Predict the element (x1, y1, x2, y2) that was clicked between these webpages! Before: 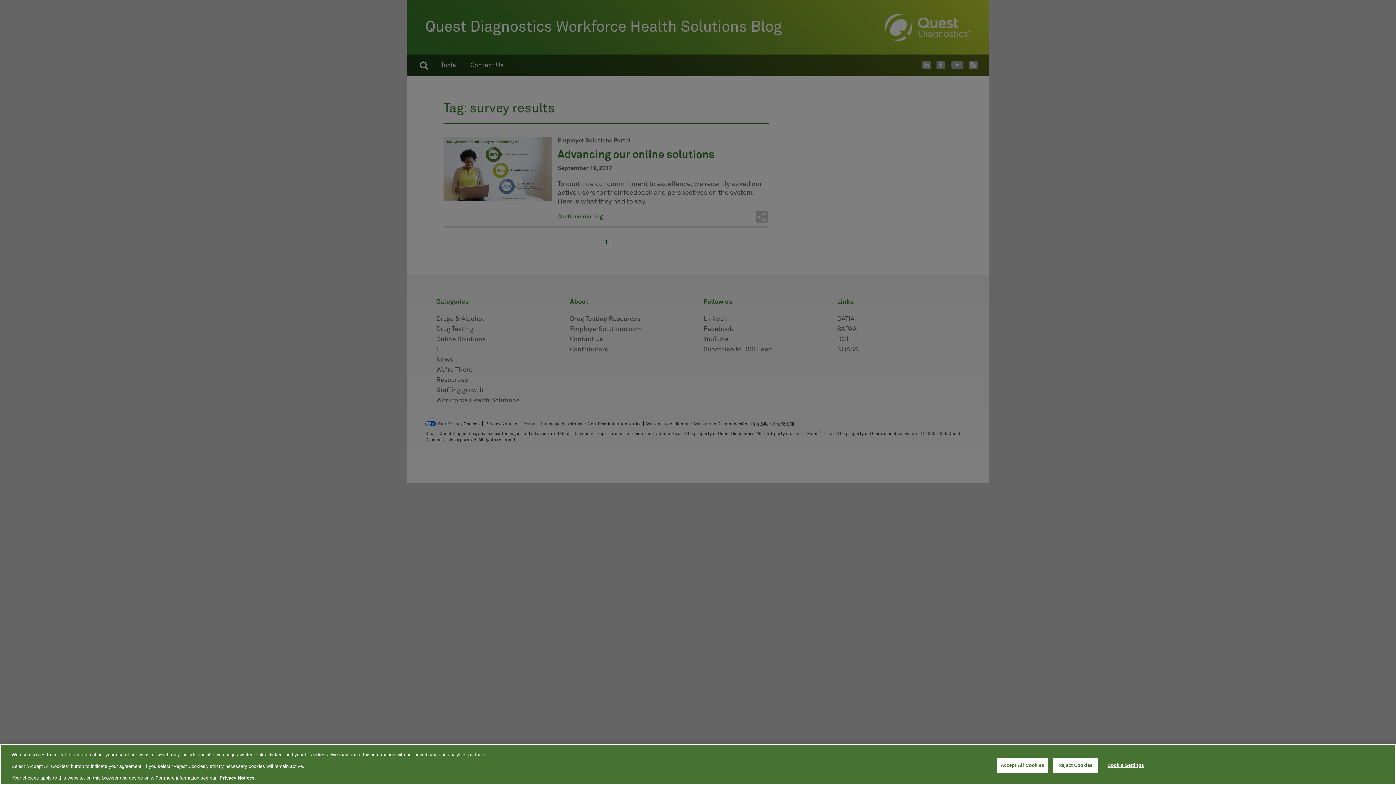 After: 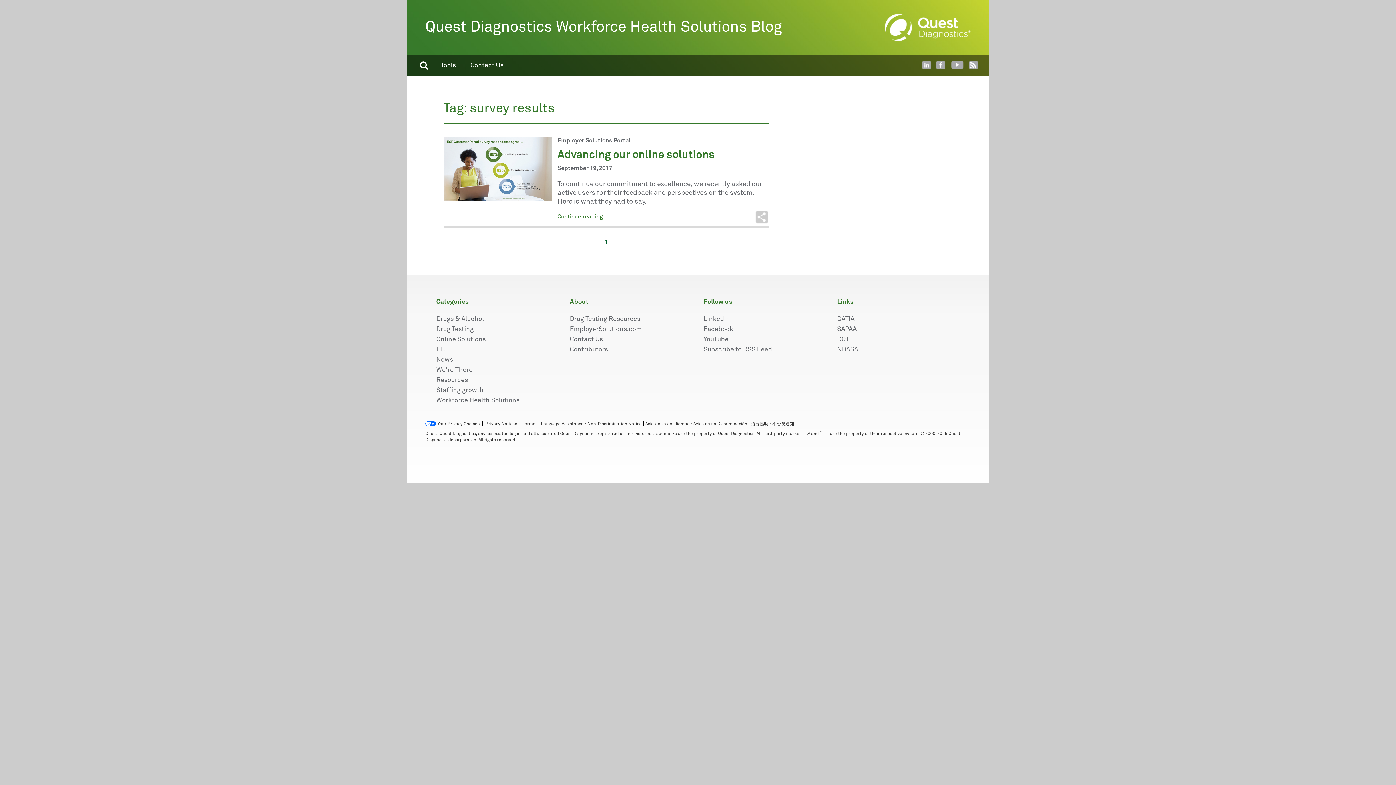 Action: bbox: (996, 758, 1048, 772) label: Accept All Cookies